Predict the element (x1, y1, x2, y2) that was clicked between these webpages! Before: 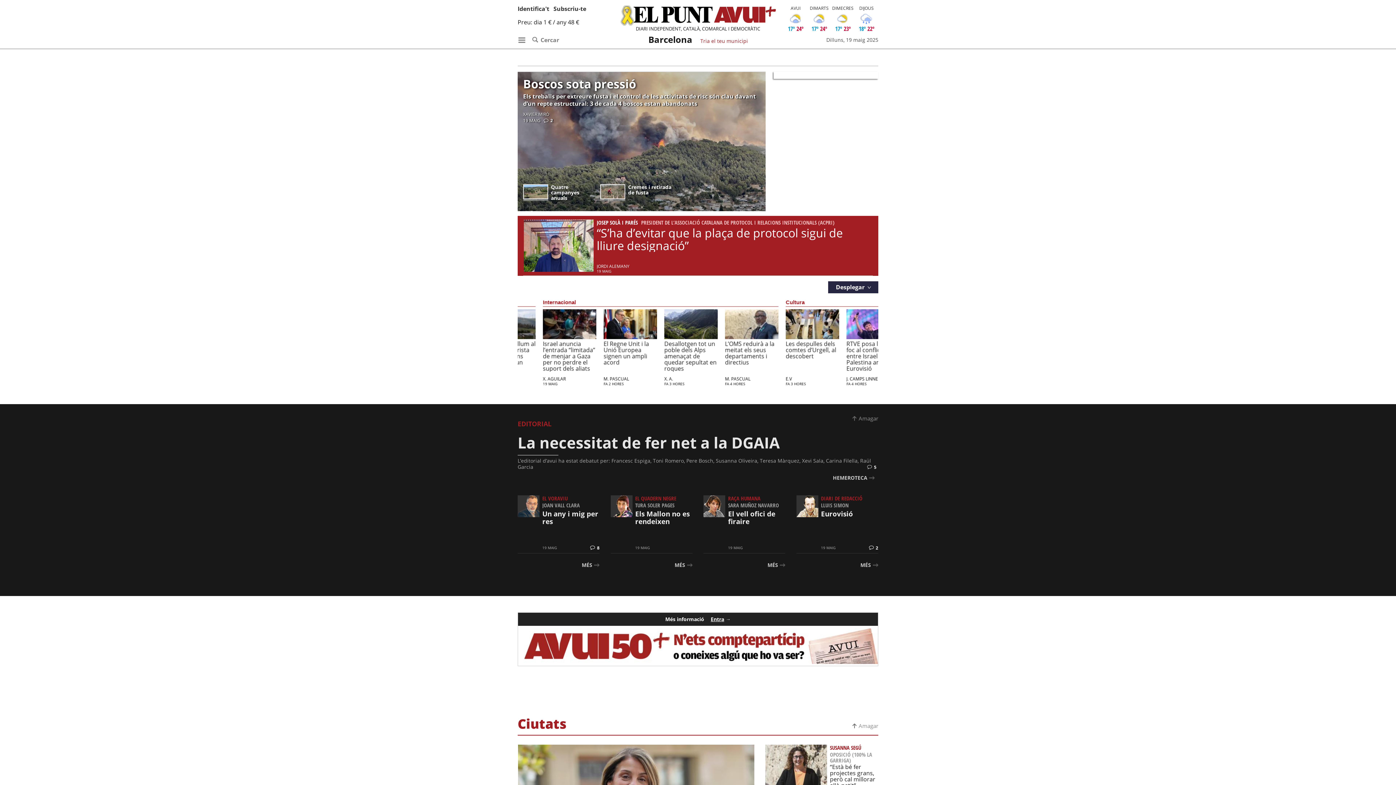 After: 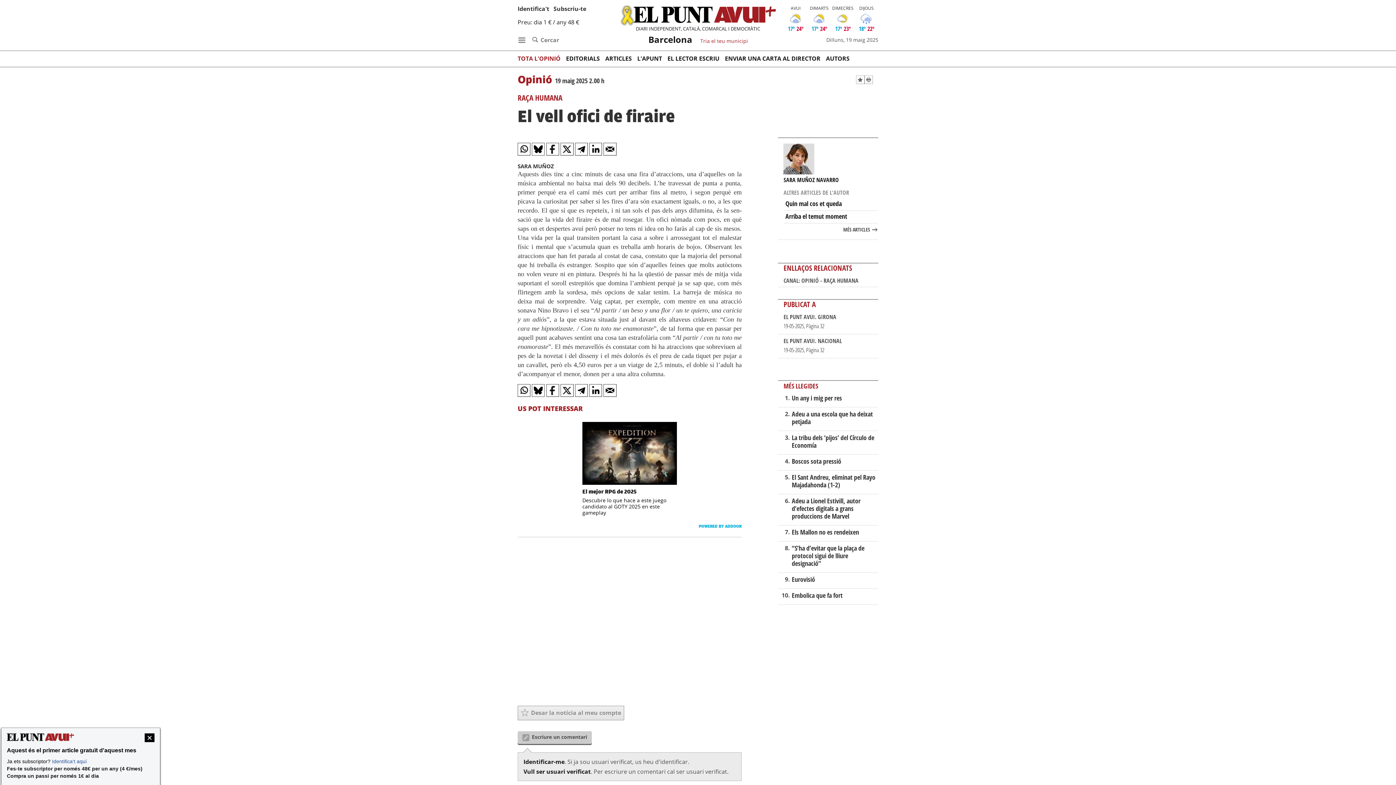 Action: label: El vell ofici de firaire bbox: (728, 509, 775, 526)